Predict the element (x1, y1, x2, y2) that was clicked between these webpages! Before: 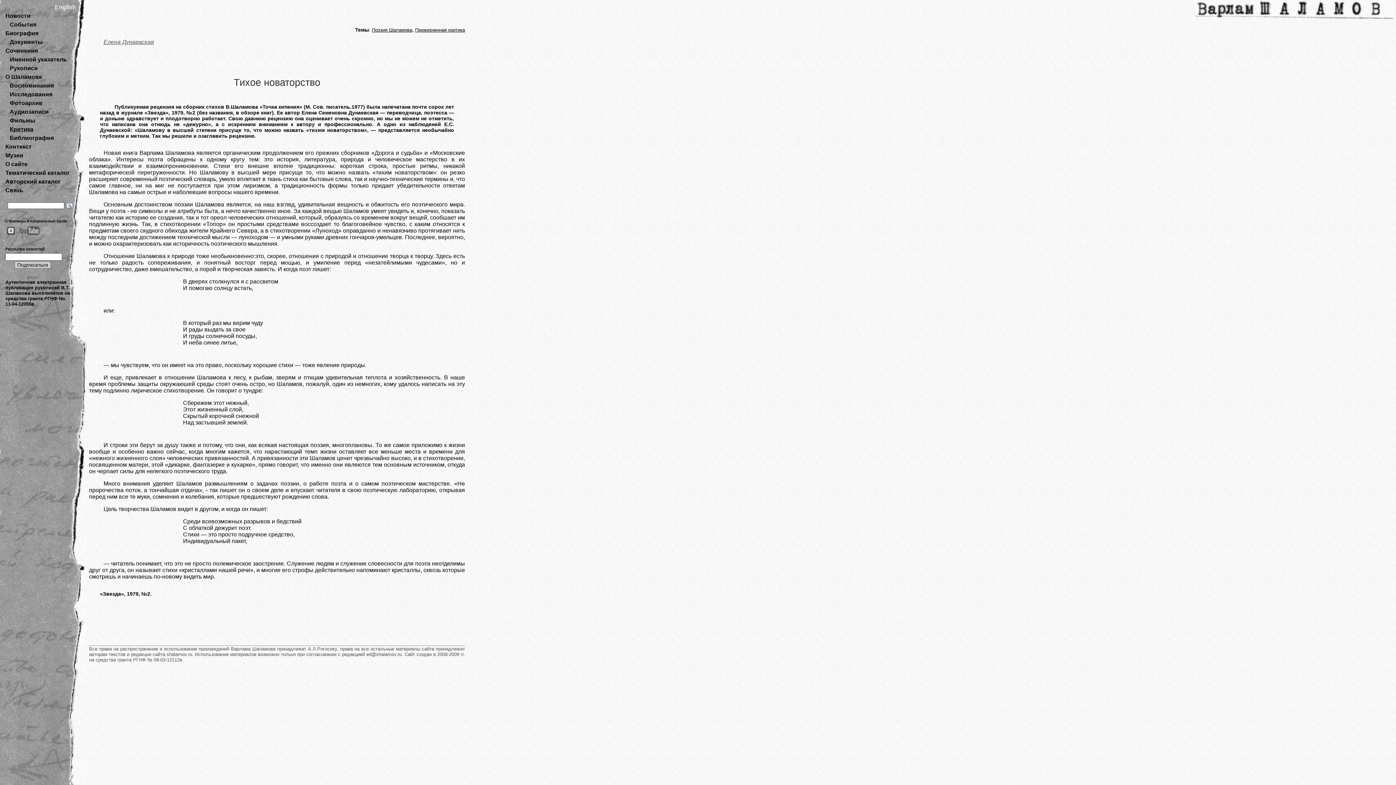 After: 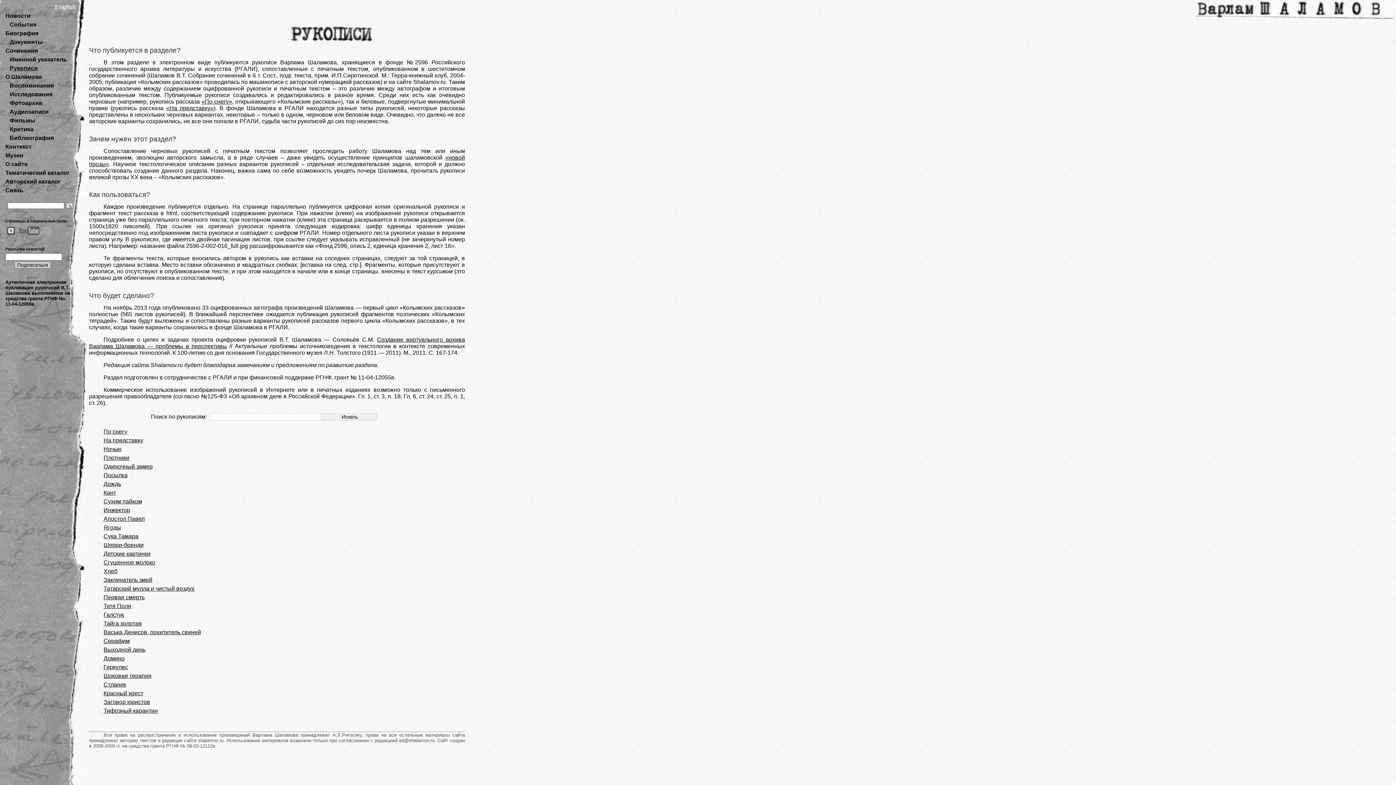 Action: label: Рукописи bbox: (9, 65, 37, 71)